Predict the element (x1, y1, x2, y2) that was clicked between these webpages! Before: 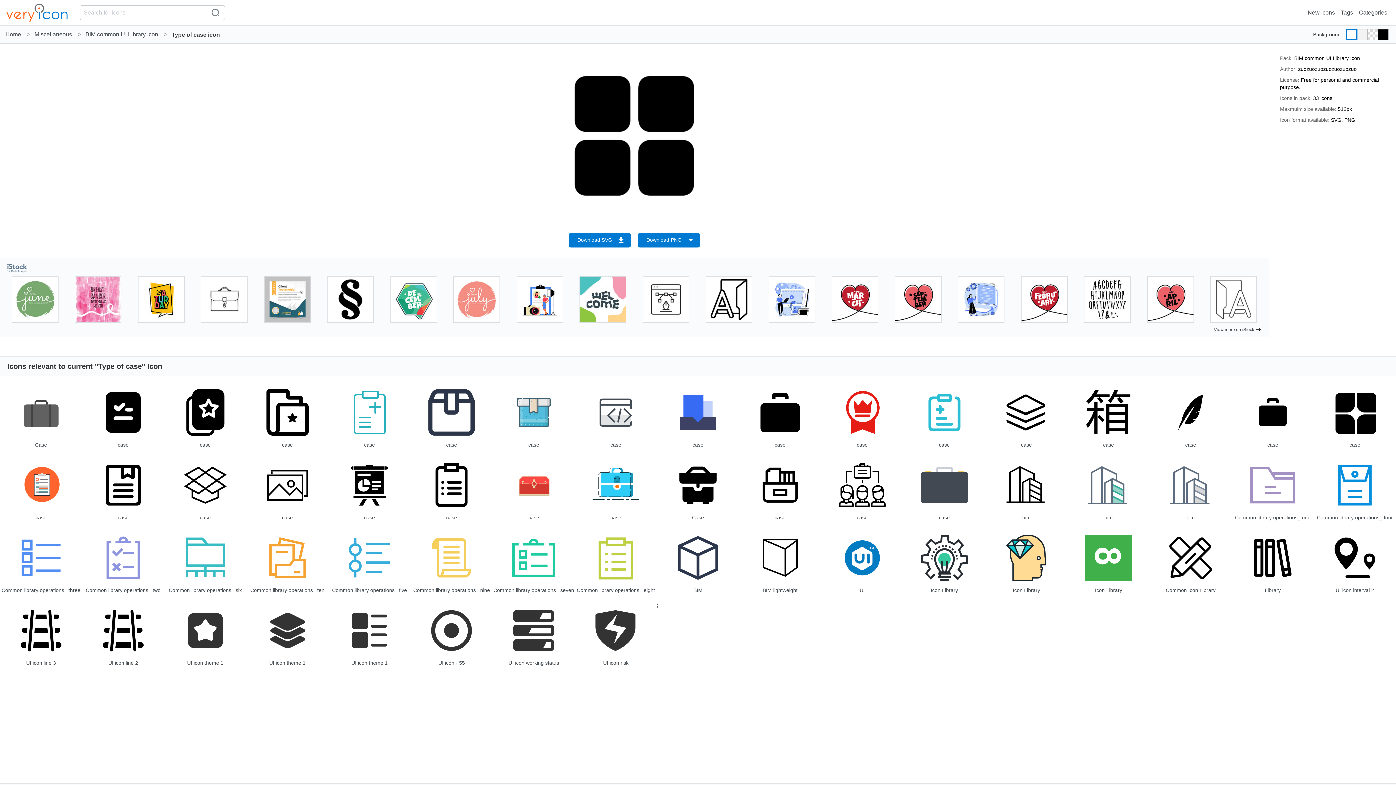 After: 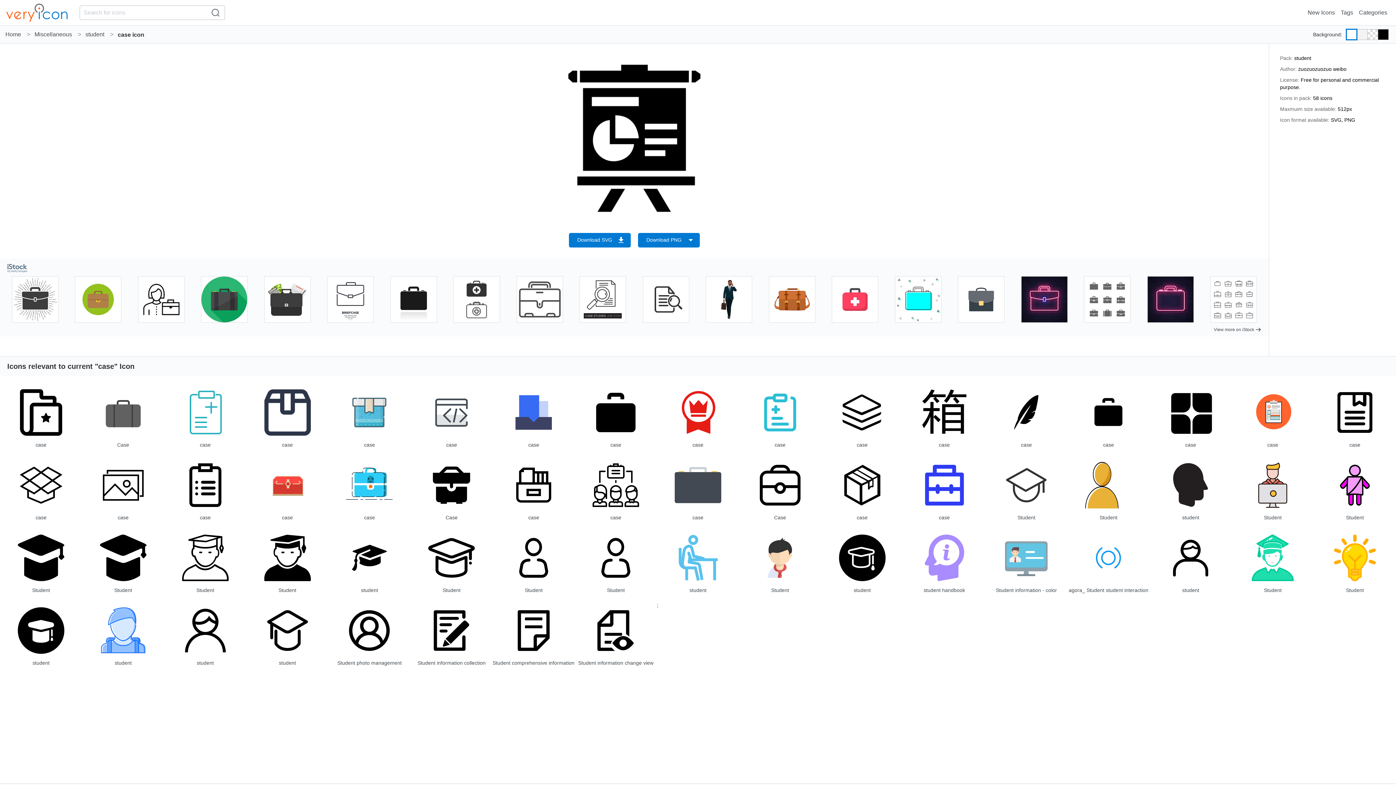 Action: bbox: (346, 462, 392, 508)